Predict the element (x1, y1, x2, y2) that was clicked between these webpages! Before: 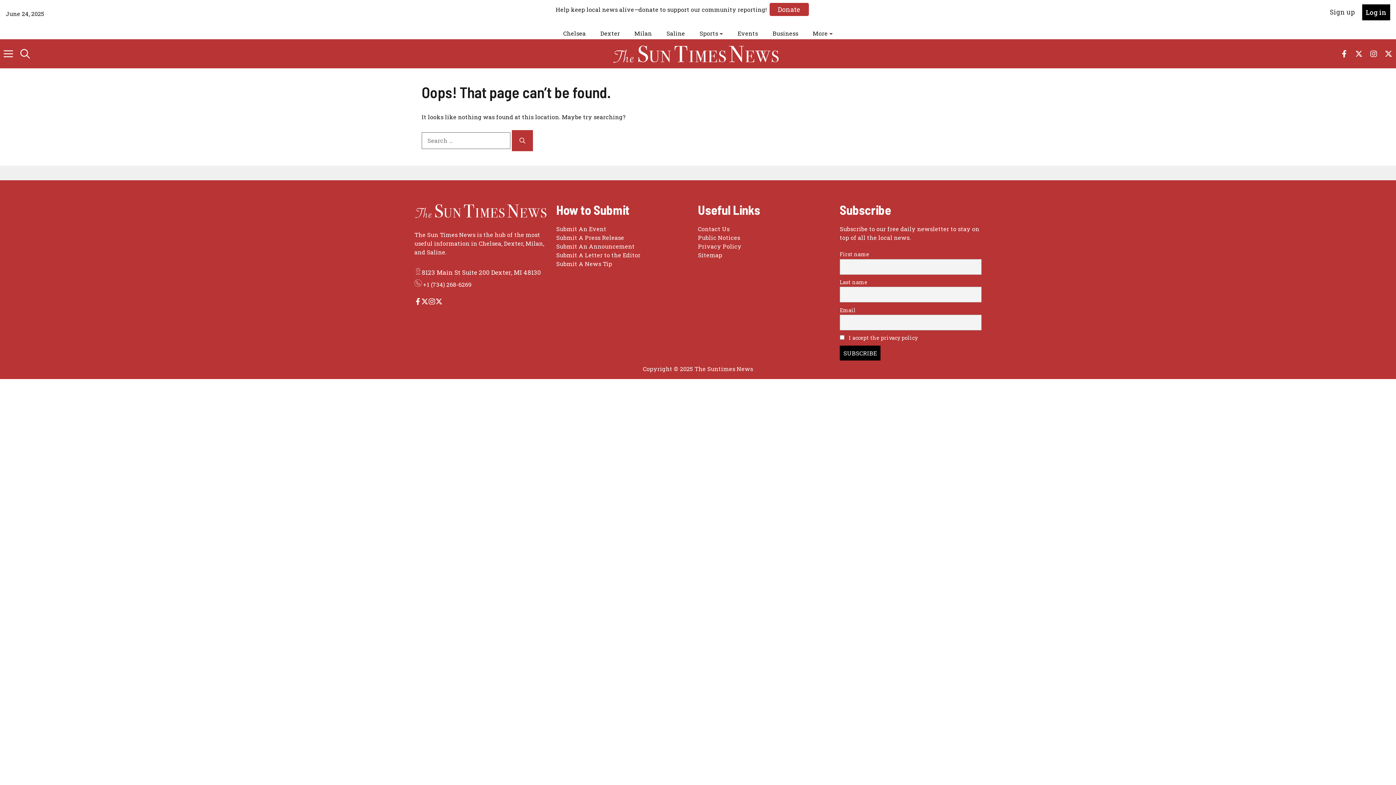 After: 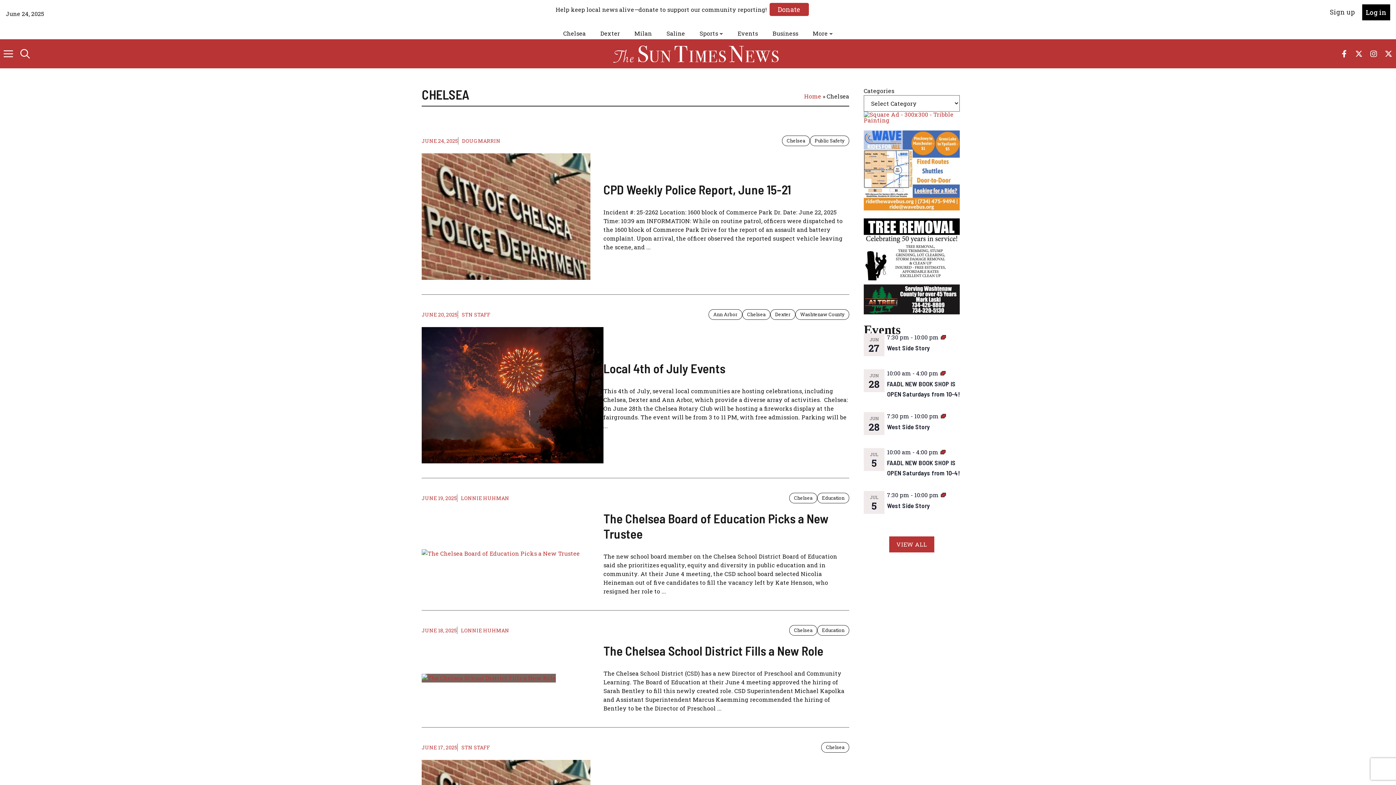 Action: label: Chelsea bbox: (563, 29, 585, 37)